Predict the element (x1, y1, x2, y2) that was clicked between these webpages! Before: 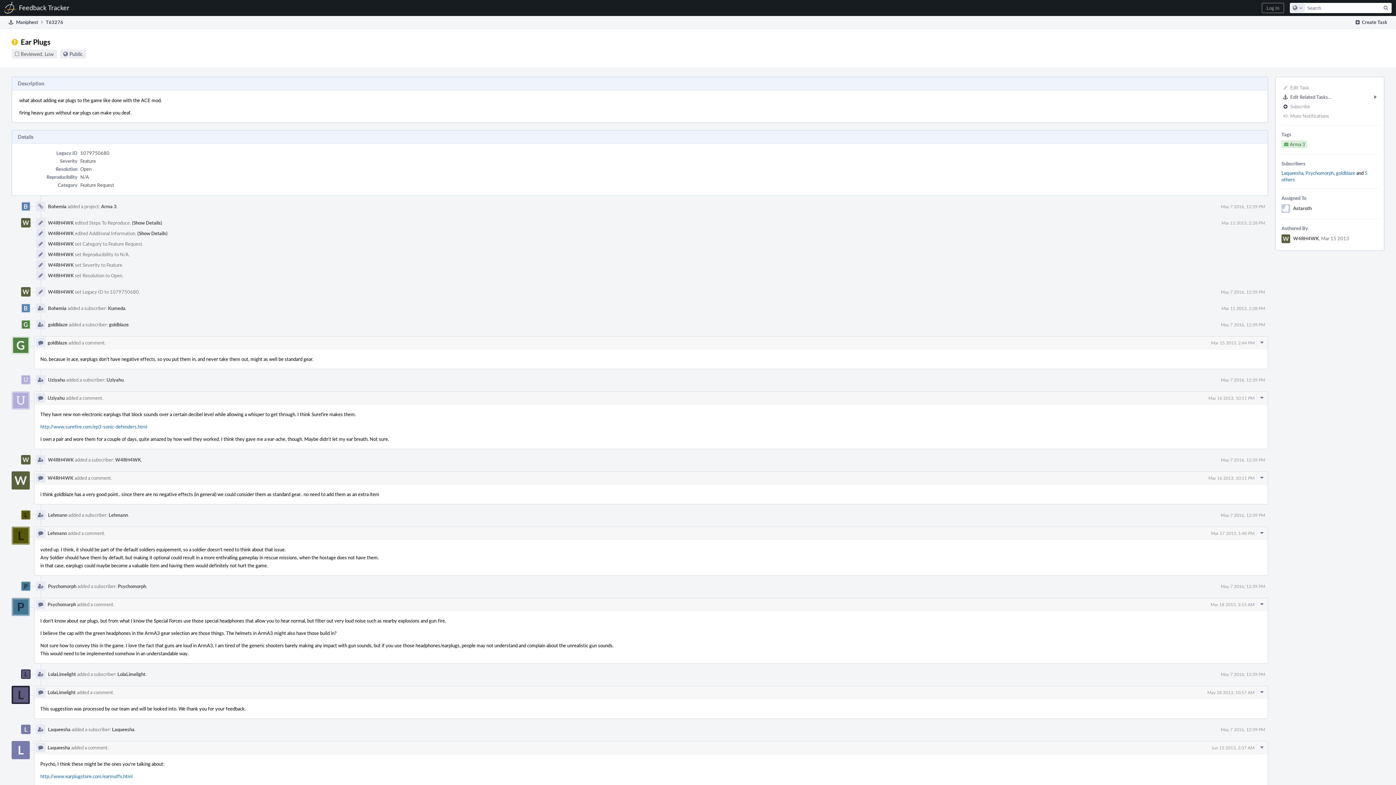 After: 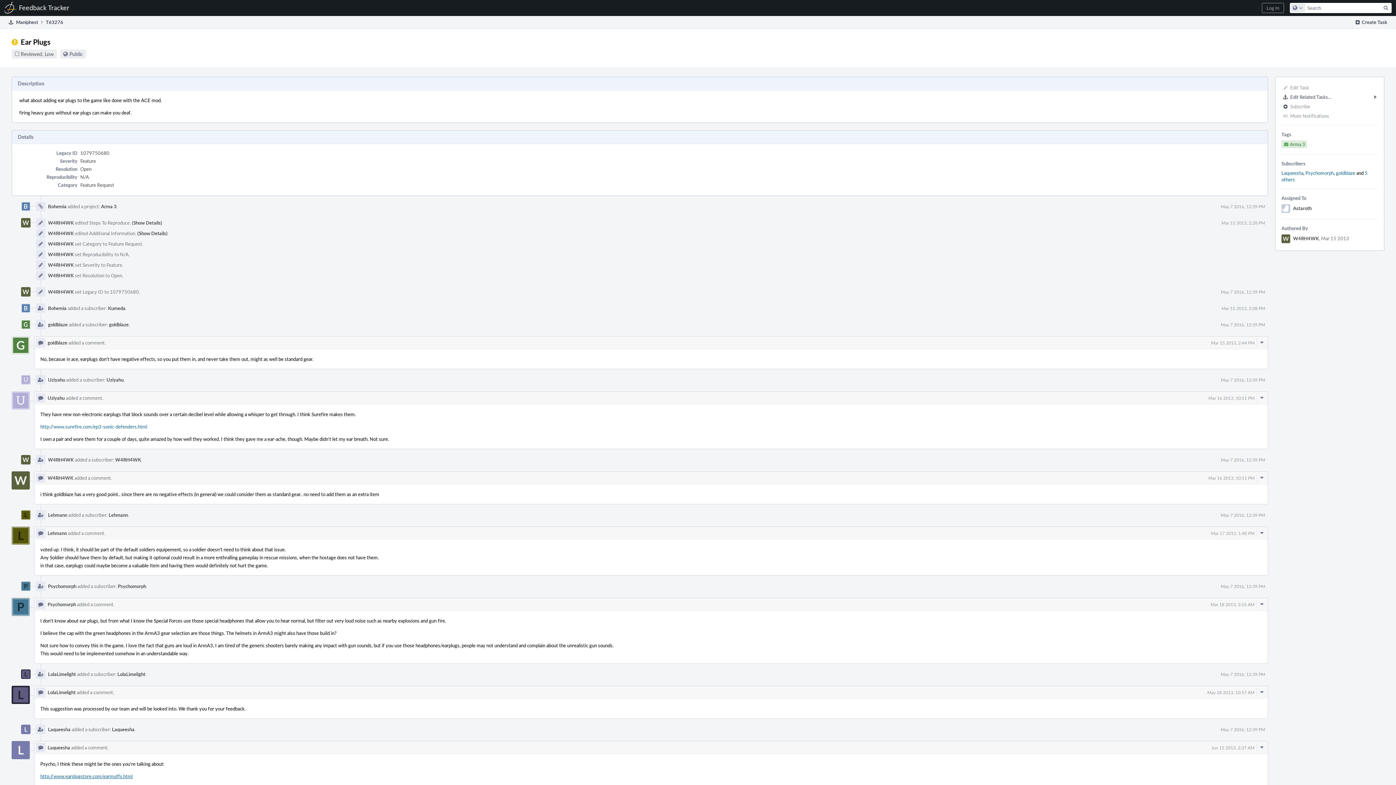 Action: bbox: (40, 773, 132, 780) label: http://www.earplugstore.com/earmuffs.html